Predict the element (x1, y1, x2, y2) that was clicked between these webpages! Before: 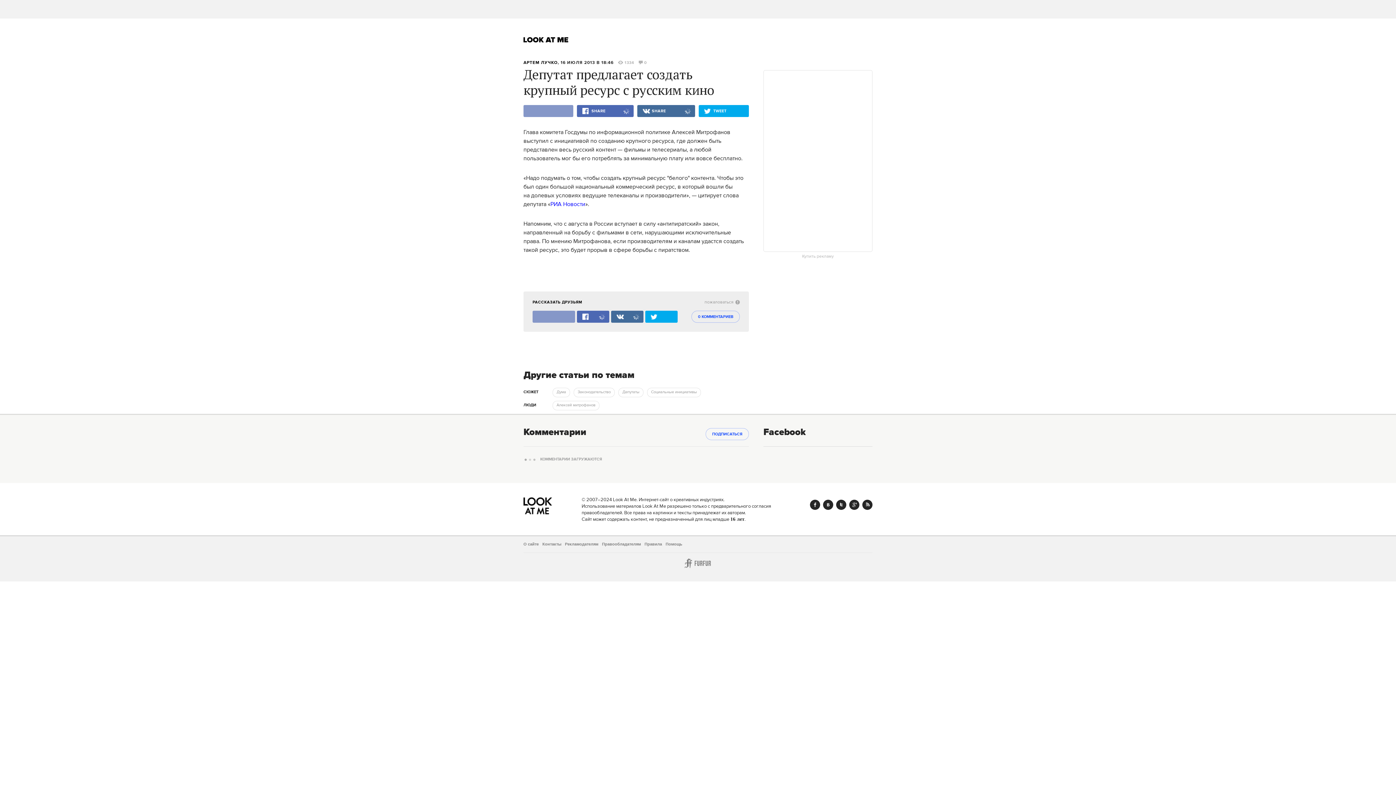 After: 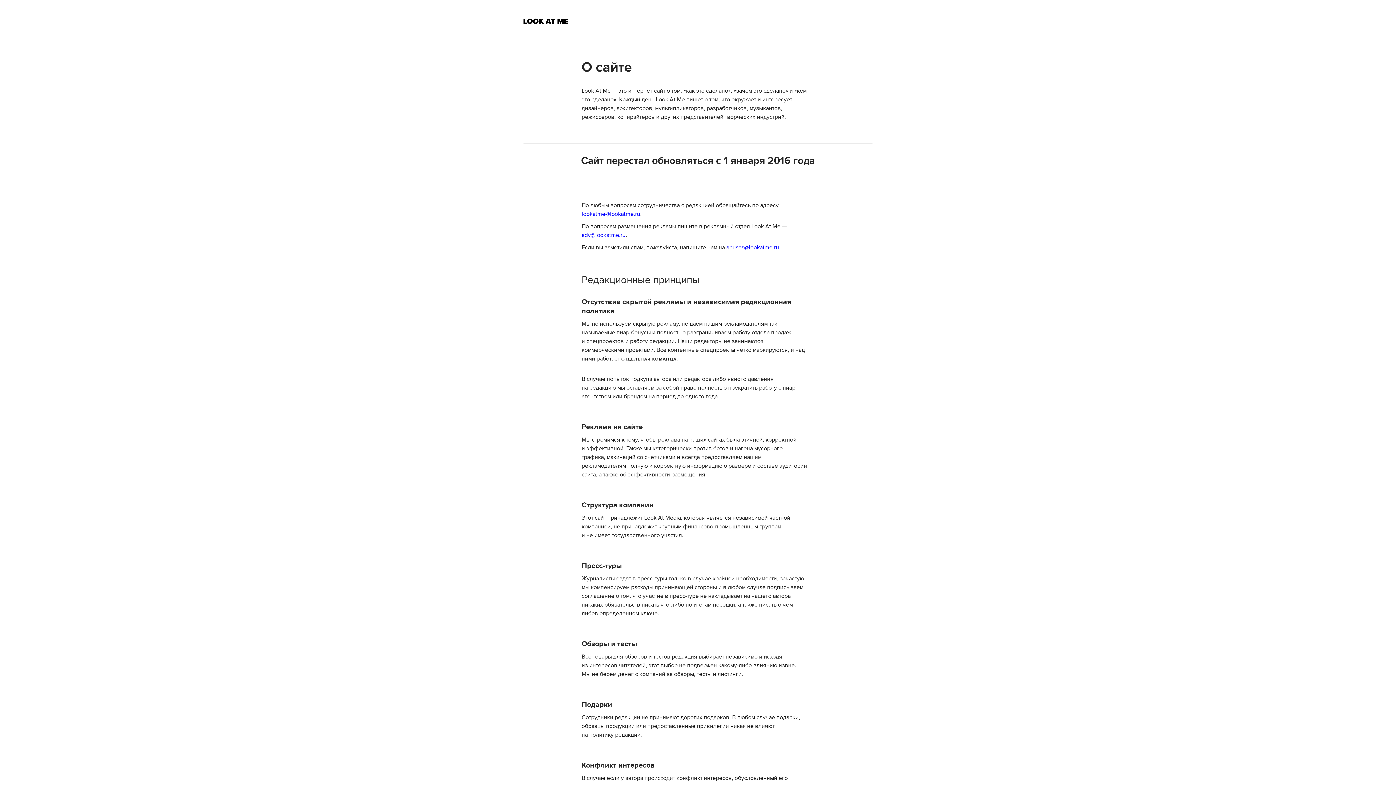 Action: label: О сайте bbox: (523, 540, 538, 548)